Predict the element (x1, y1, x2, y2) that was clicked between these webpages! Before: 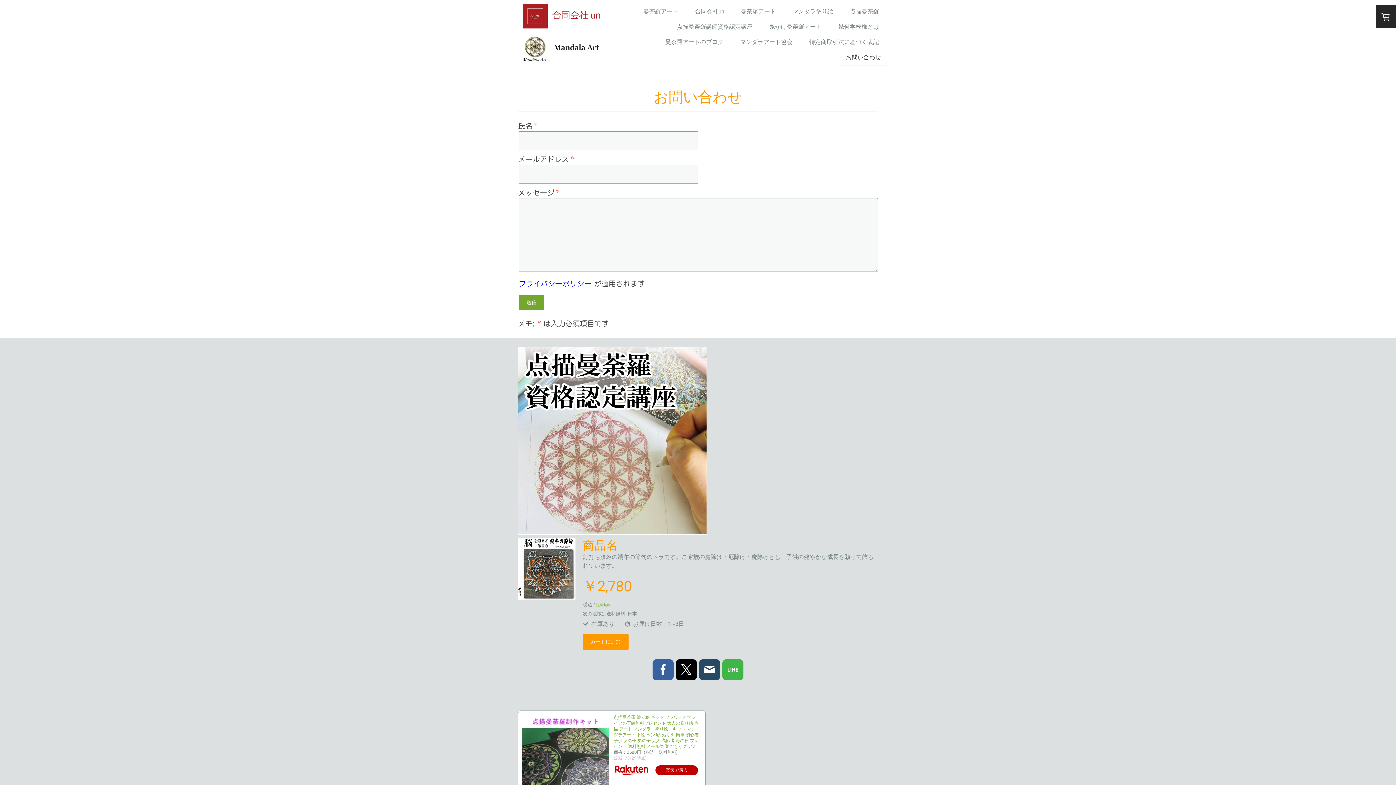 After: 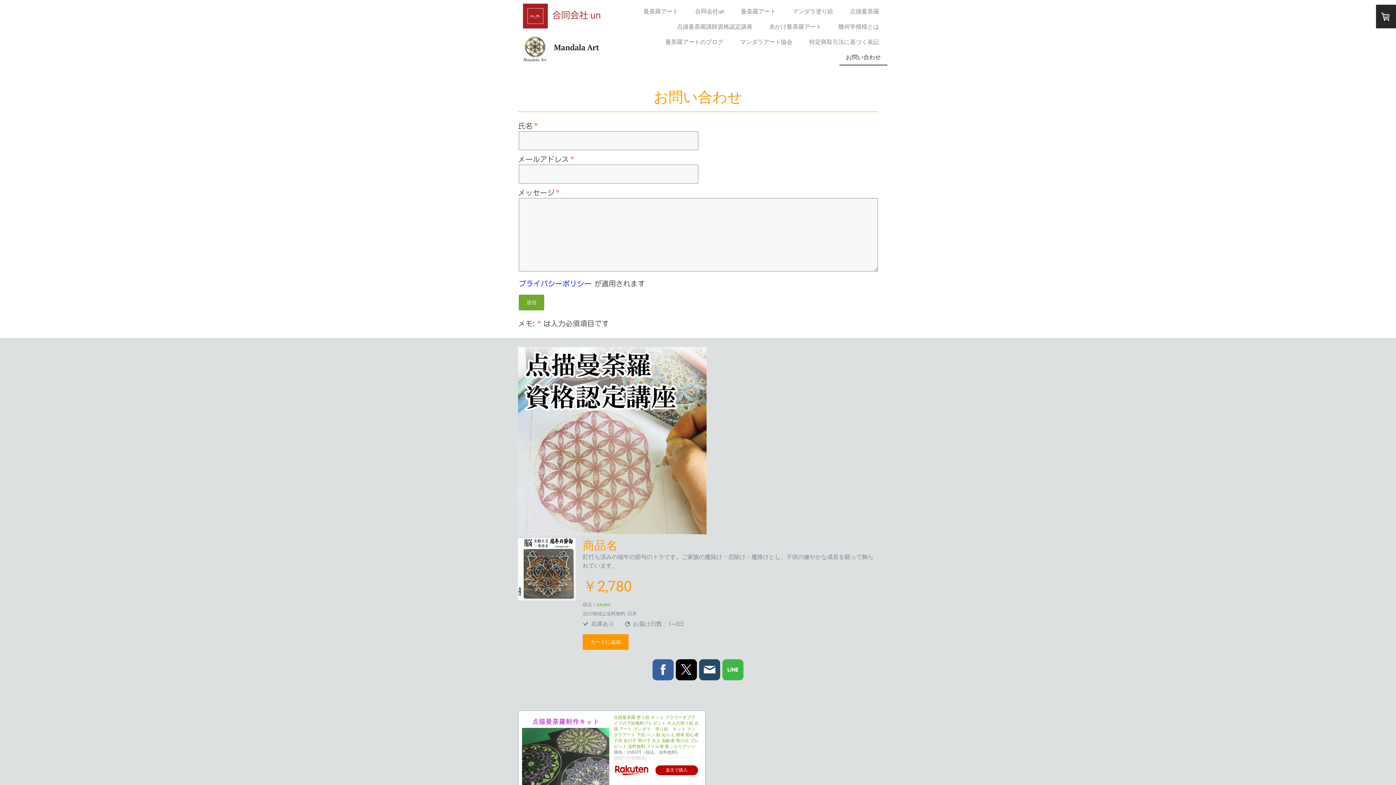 Action: bbox: (699, 659, 720, 680)